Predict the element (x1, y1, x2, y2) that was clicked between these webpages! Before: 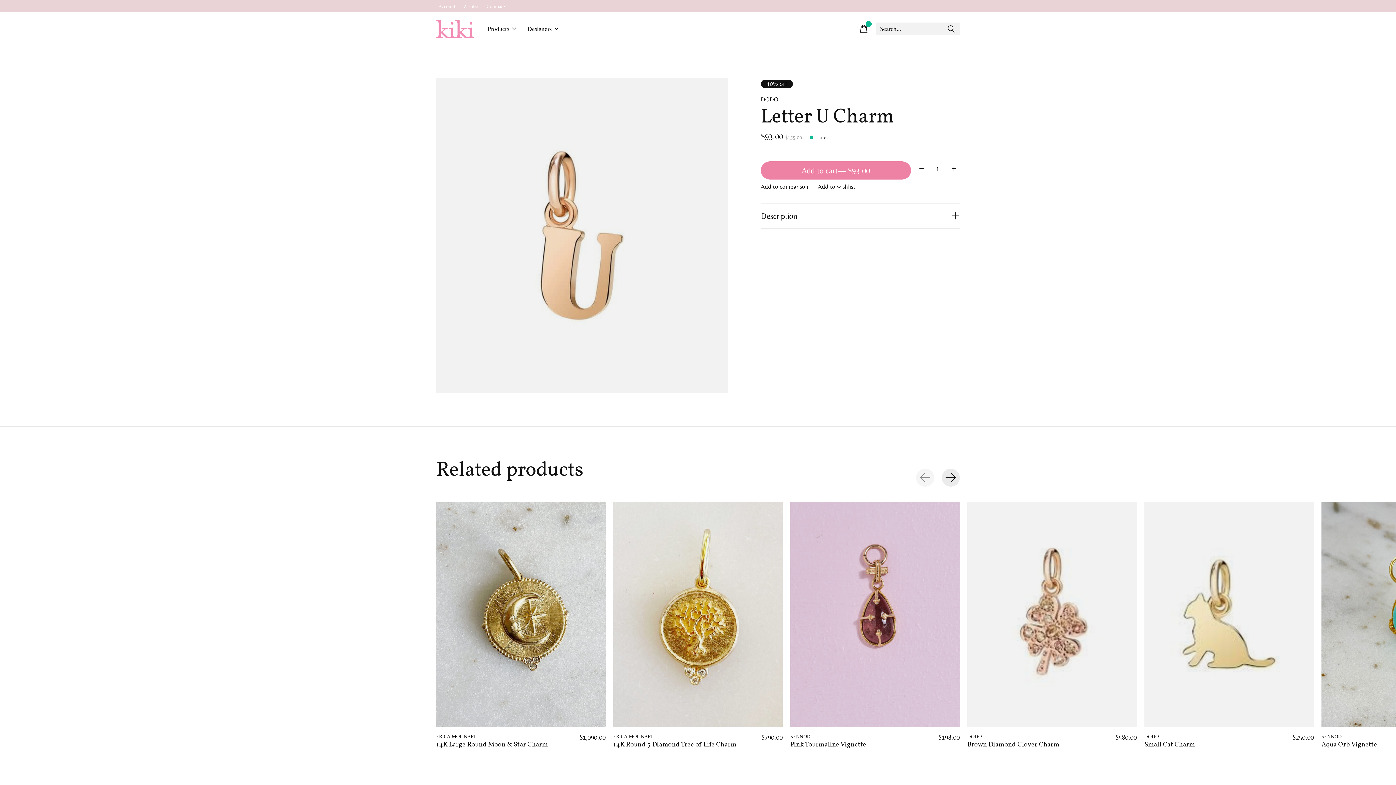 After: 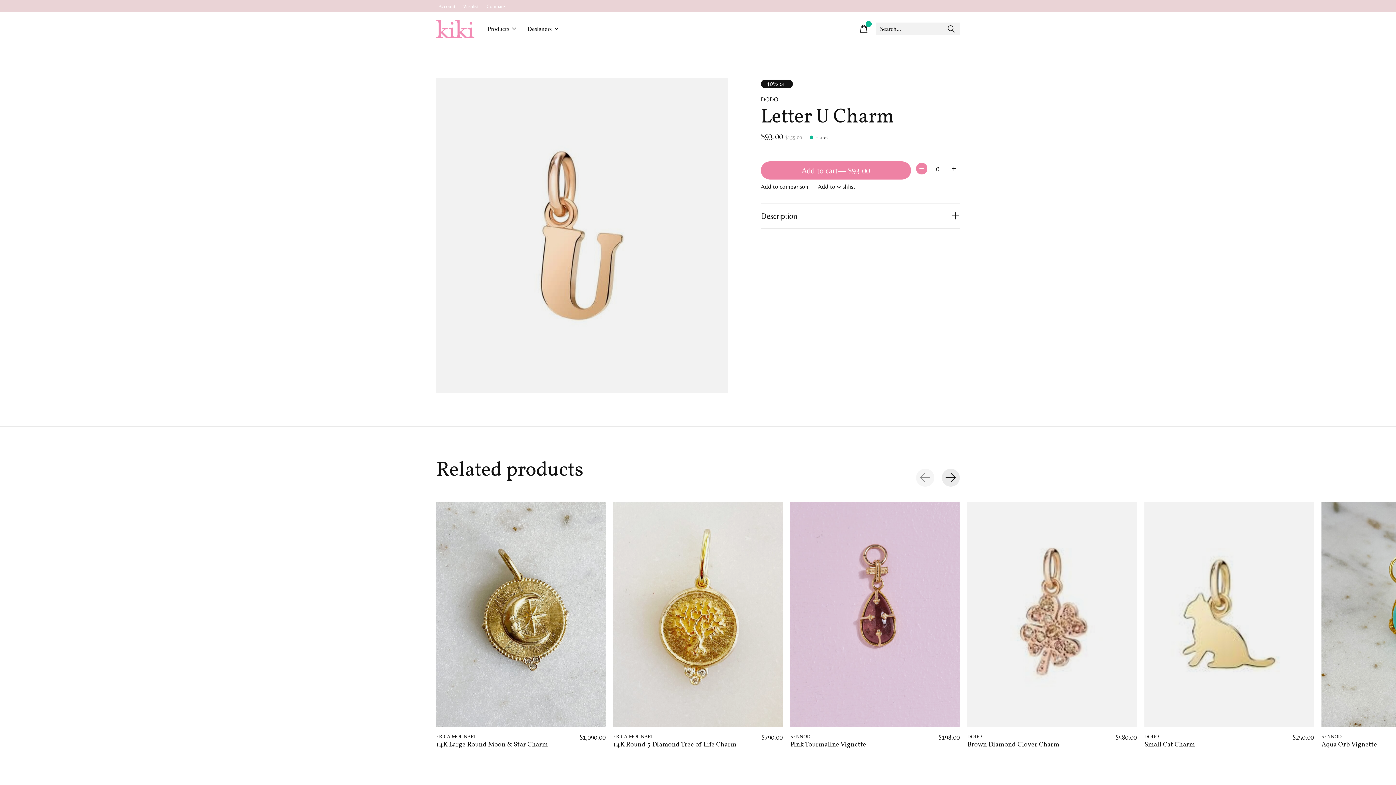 Action: bbox: (916, 163, 927, 174)